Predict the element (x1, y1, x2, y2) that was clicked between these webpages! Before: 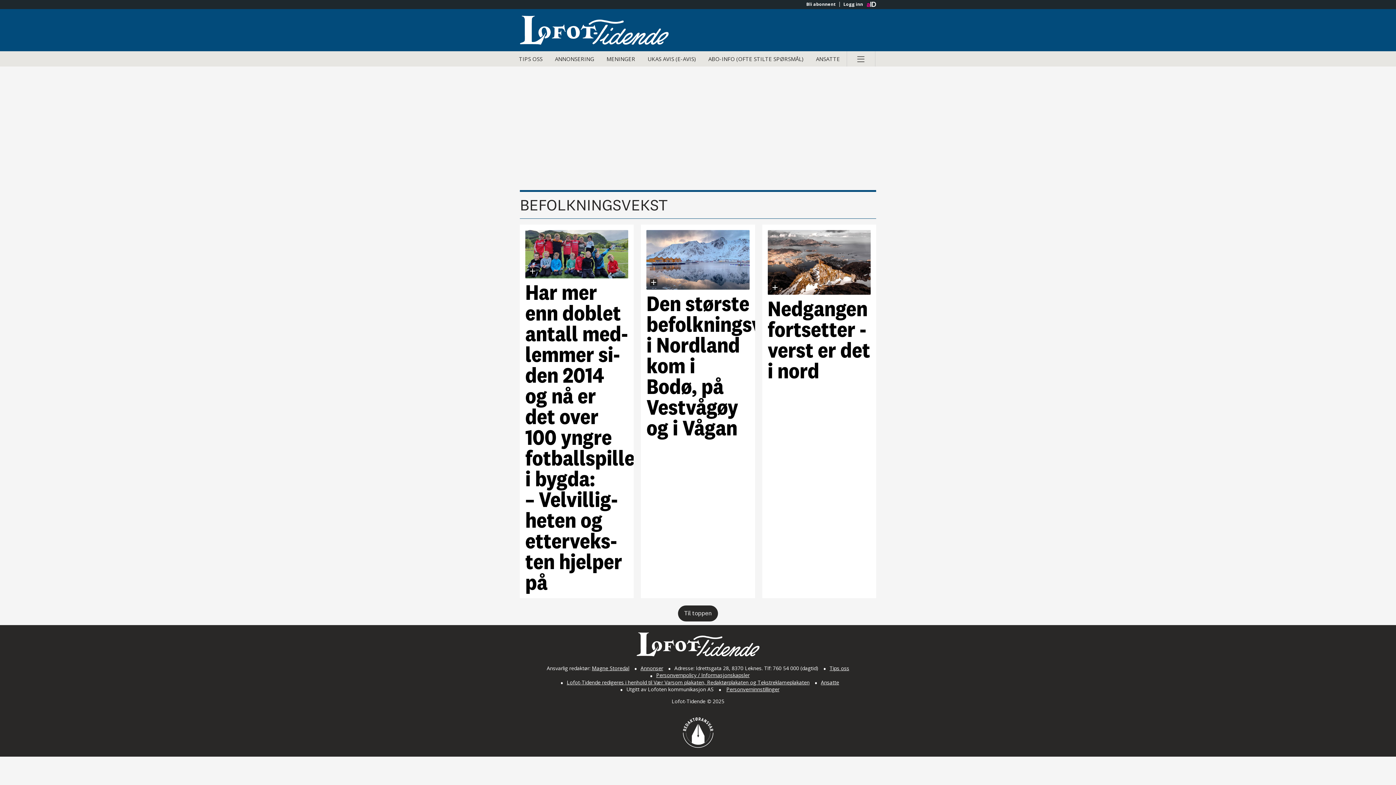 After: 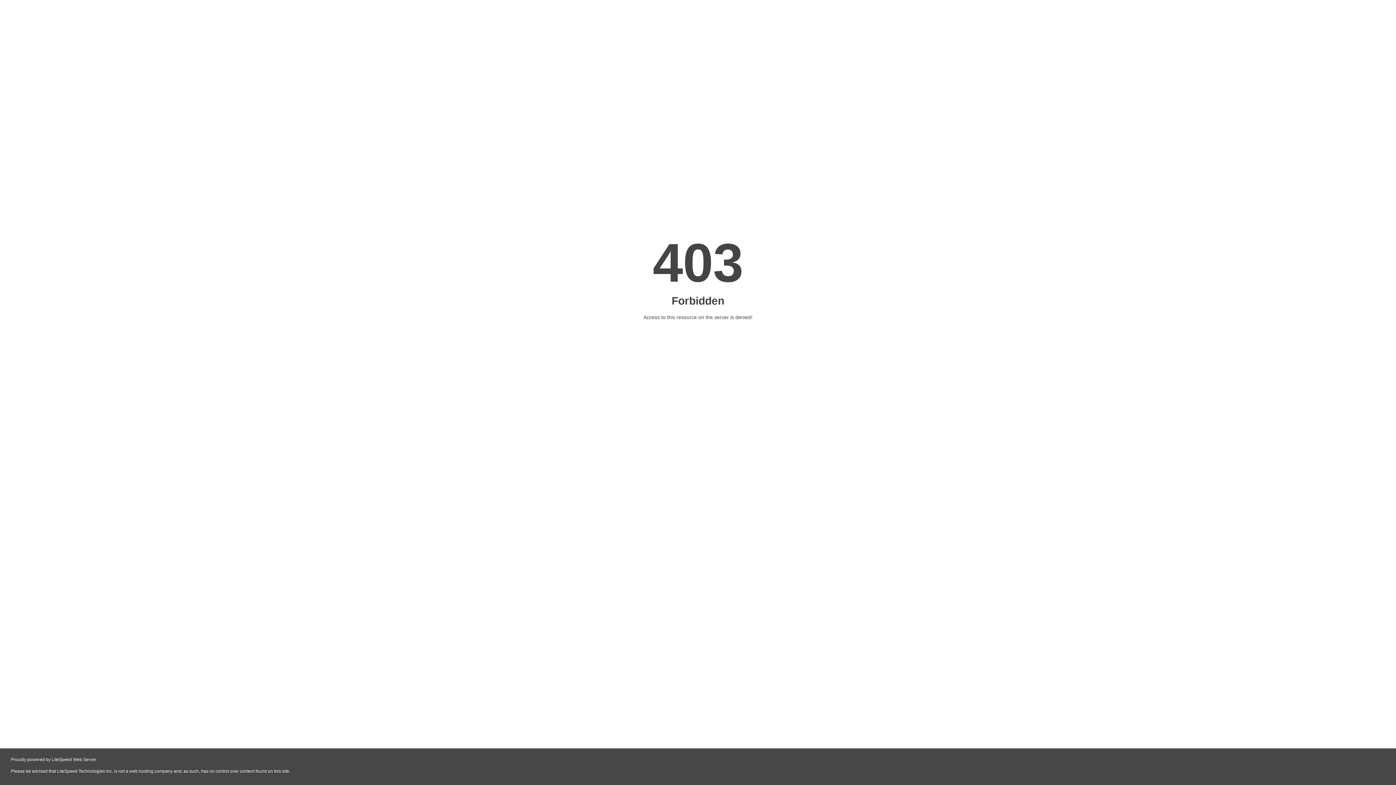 Action: bbox: (656, 672, 749, 679) label: Personvernpolicy / Informasjonskapsler